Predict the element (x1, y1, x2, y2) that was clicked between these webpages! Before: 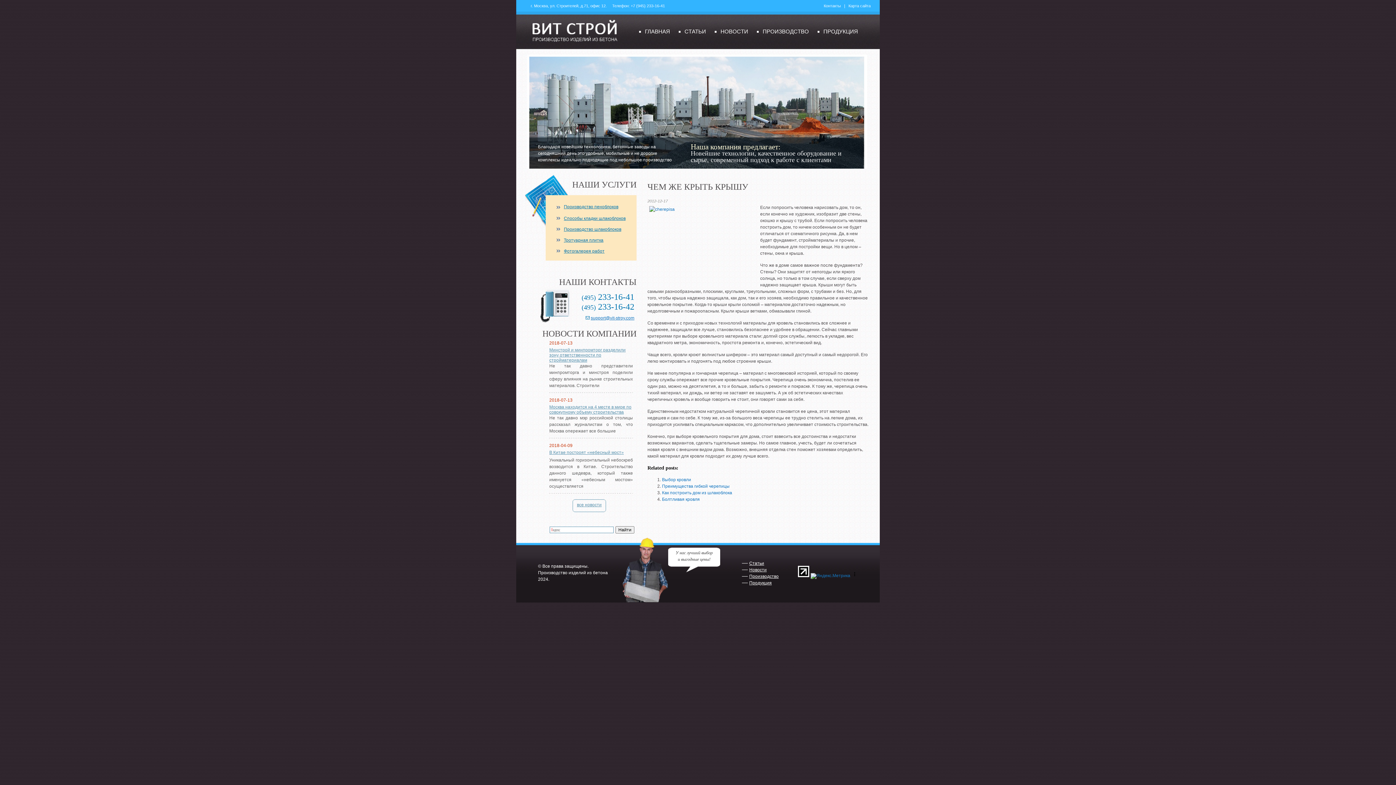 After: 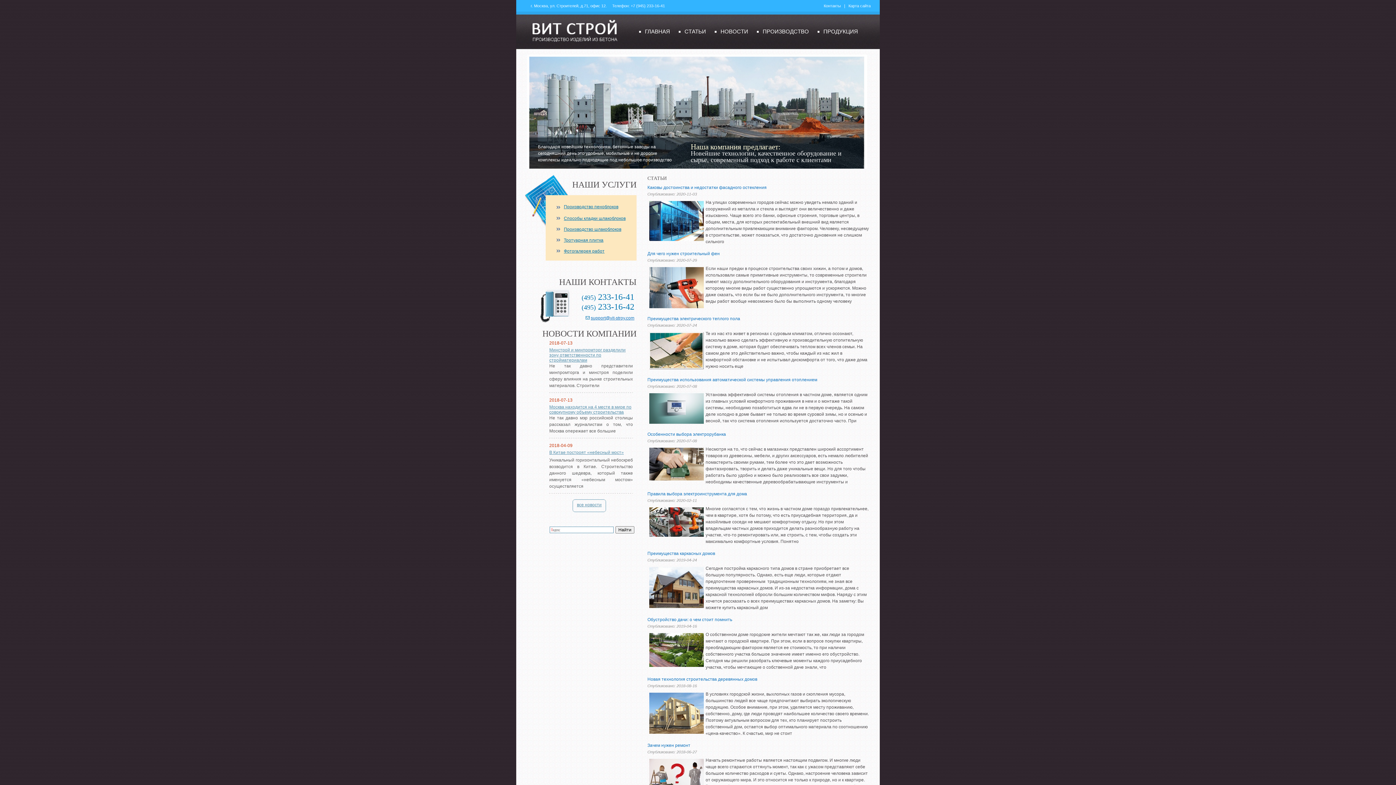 Action: label: Статьи bbox: (749, 561, 764, 566)